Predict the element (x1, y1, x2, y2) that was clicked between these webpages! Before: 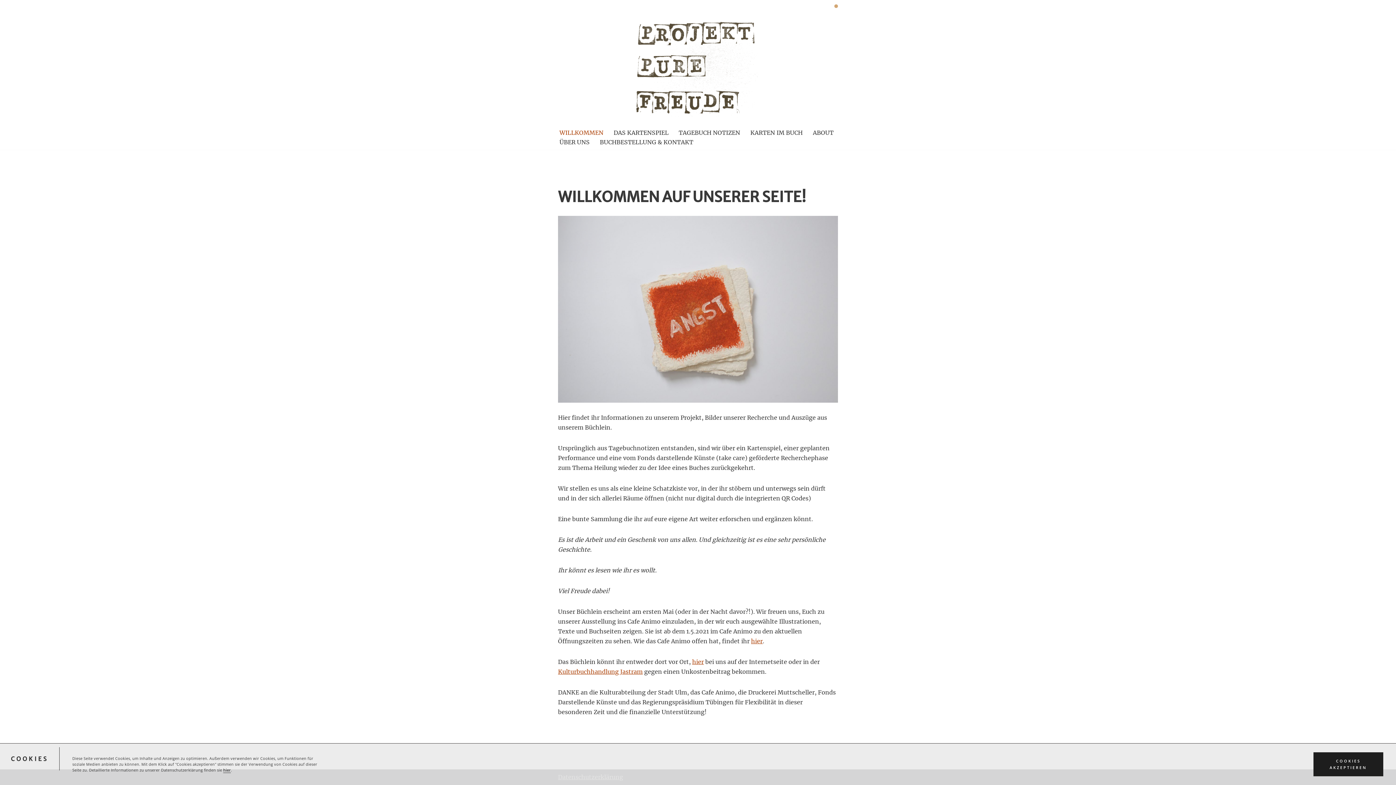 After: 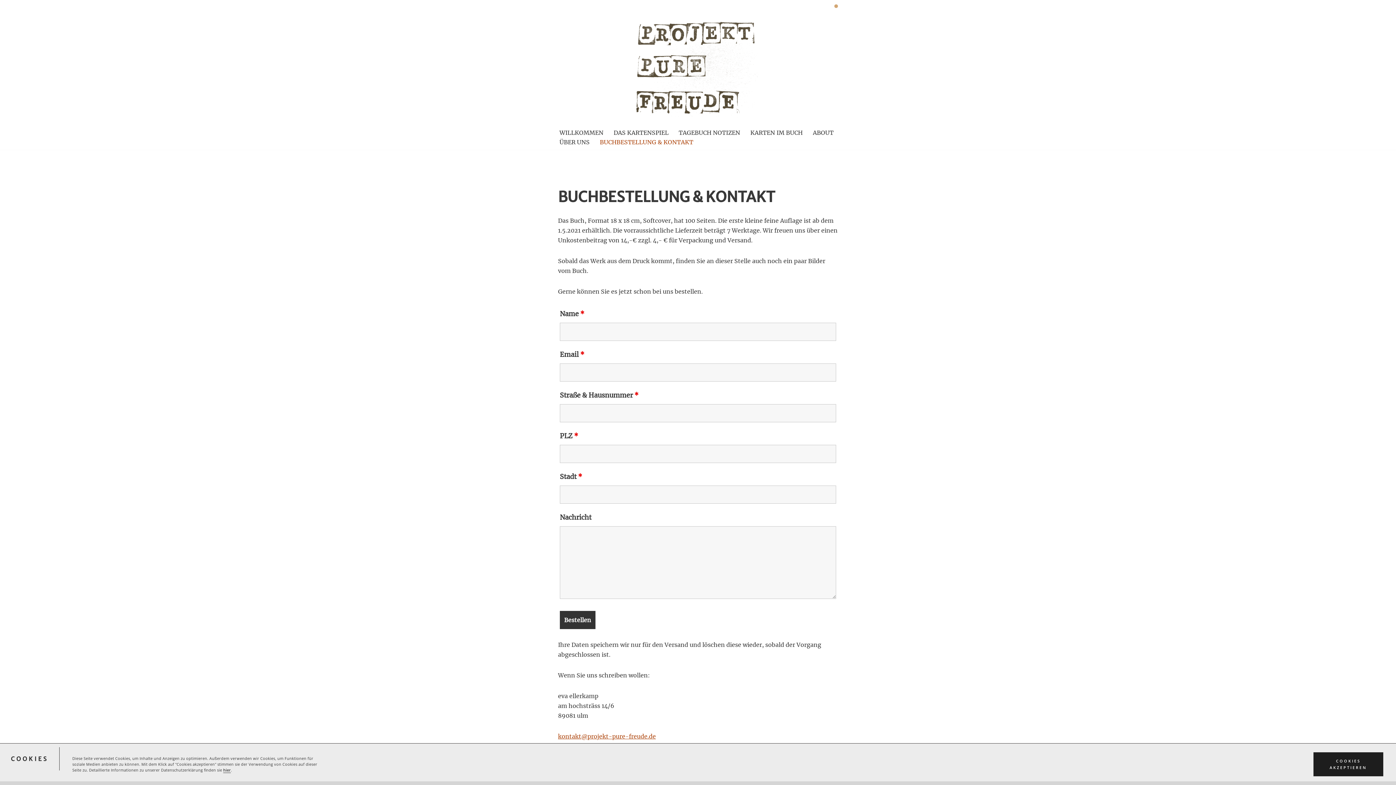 Action: label: hier bbox: (692, 658, 704, 665)